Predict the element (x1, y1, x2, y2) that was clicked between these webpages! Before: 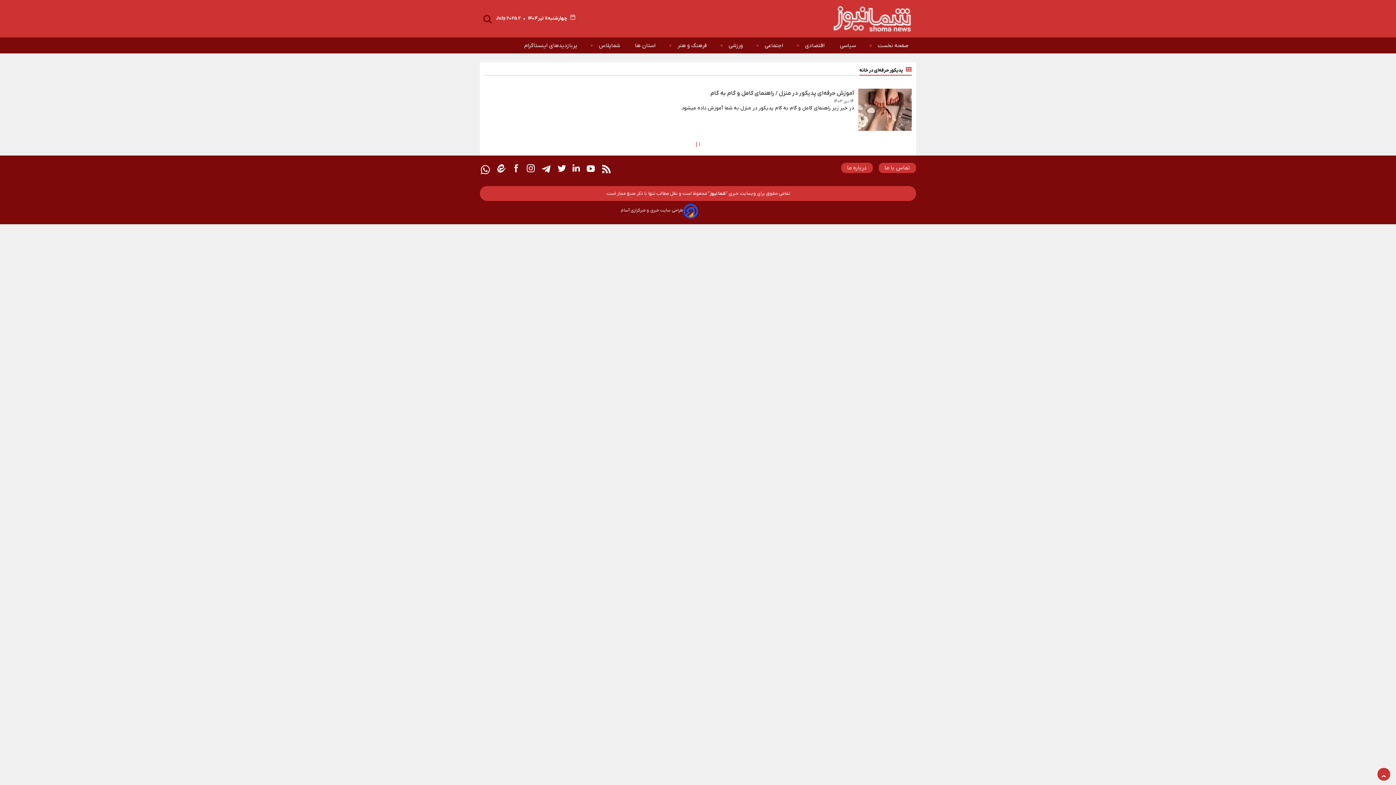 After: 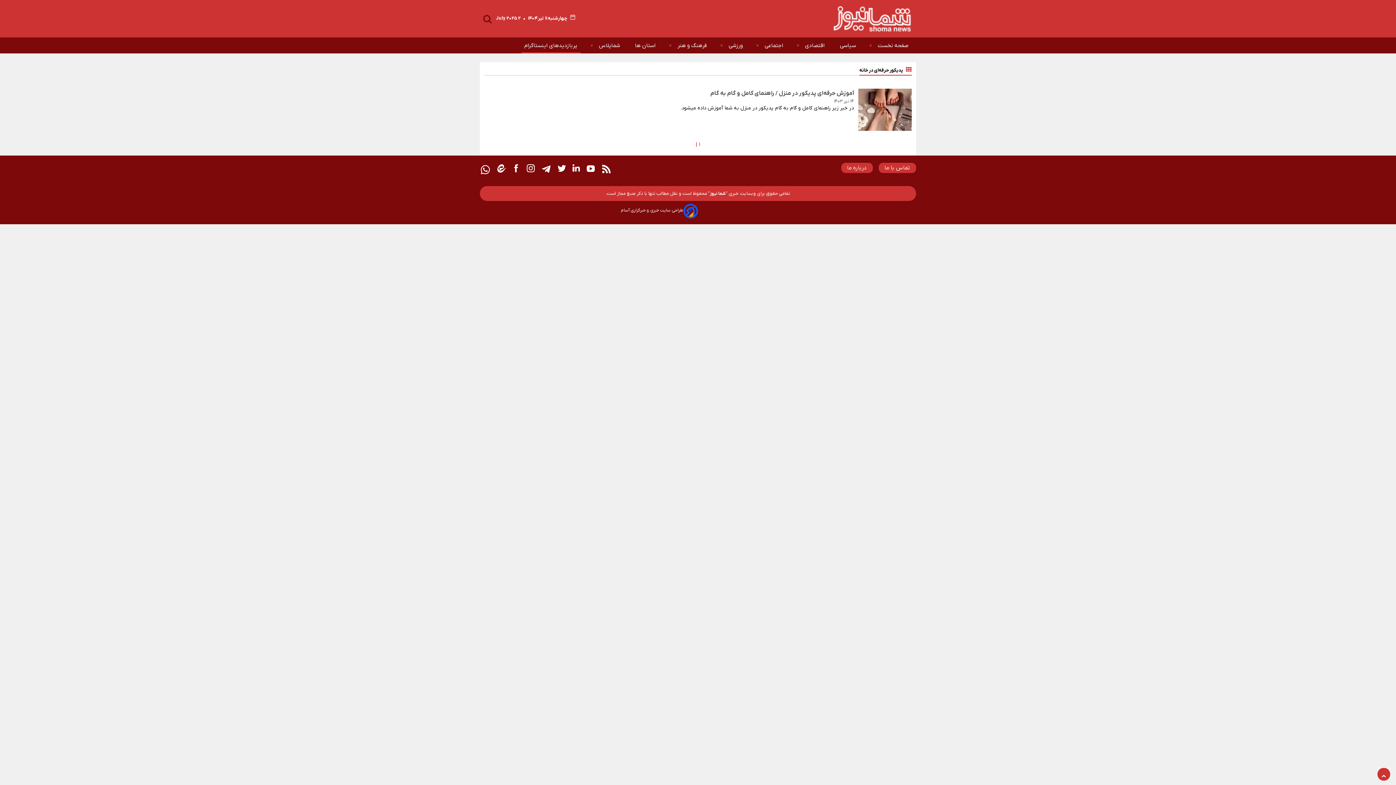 Action: bbox: (521, 38, 580, 52) label:  پربازدیدهای اینستاگرام